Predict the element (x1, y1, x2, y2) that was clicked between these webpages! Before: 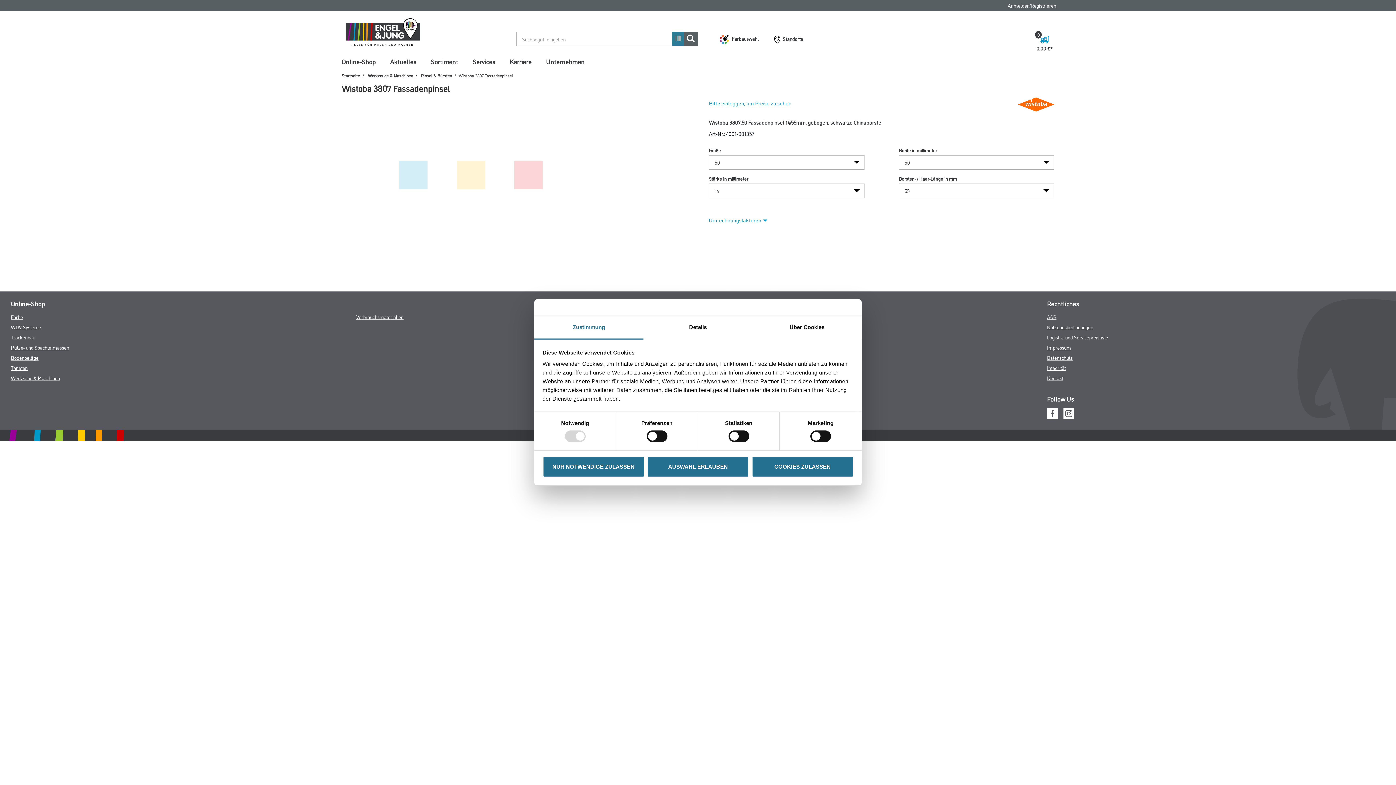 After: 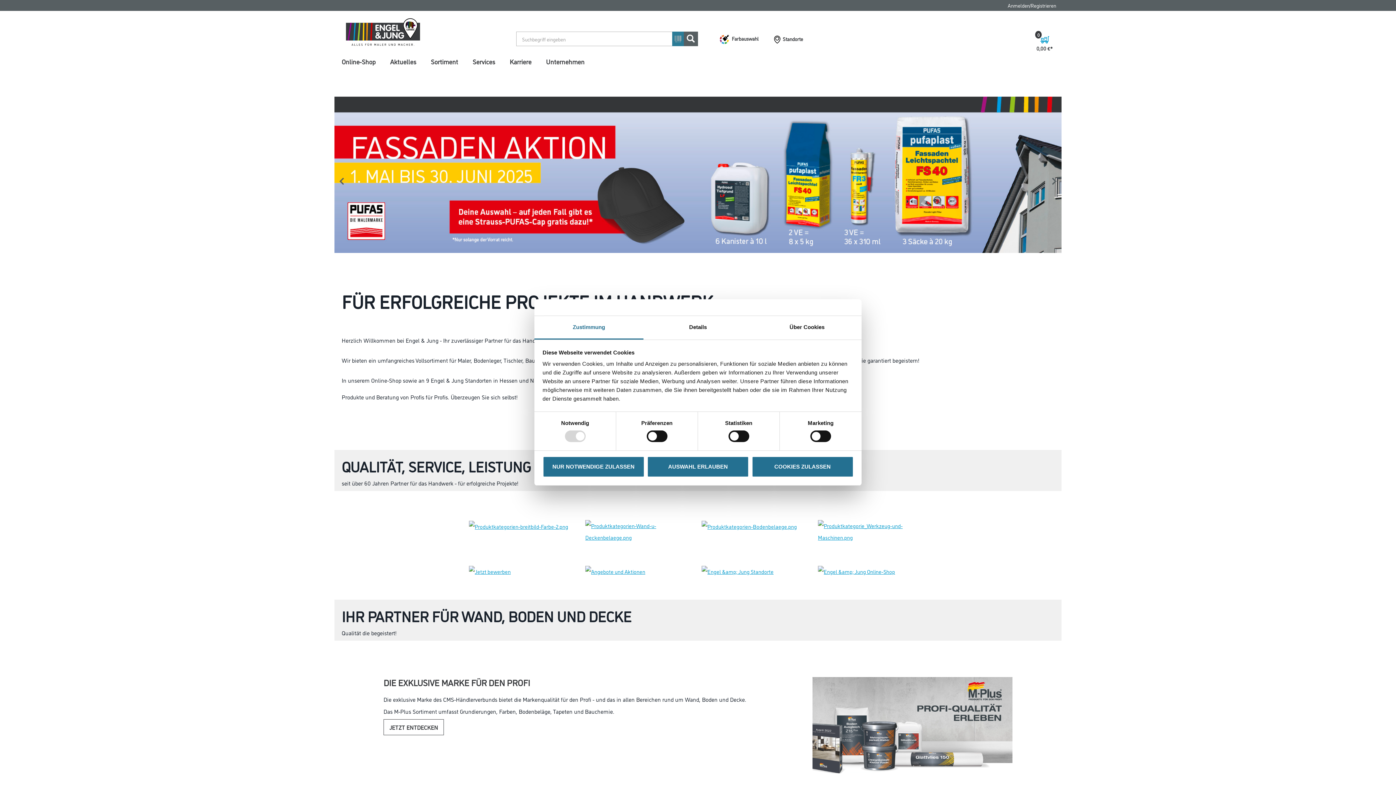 Action: bbox: (336, 17, 429, 46)